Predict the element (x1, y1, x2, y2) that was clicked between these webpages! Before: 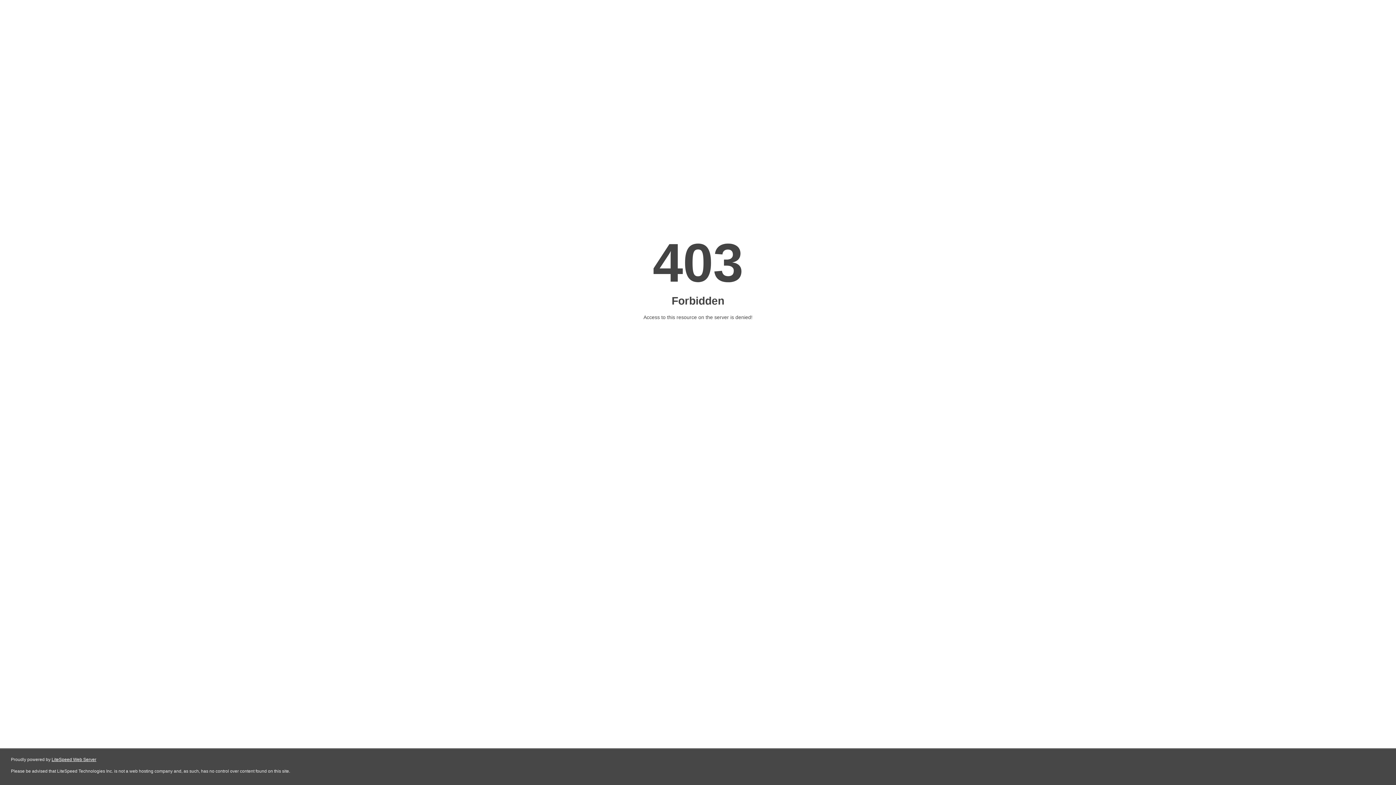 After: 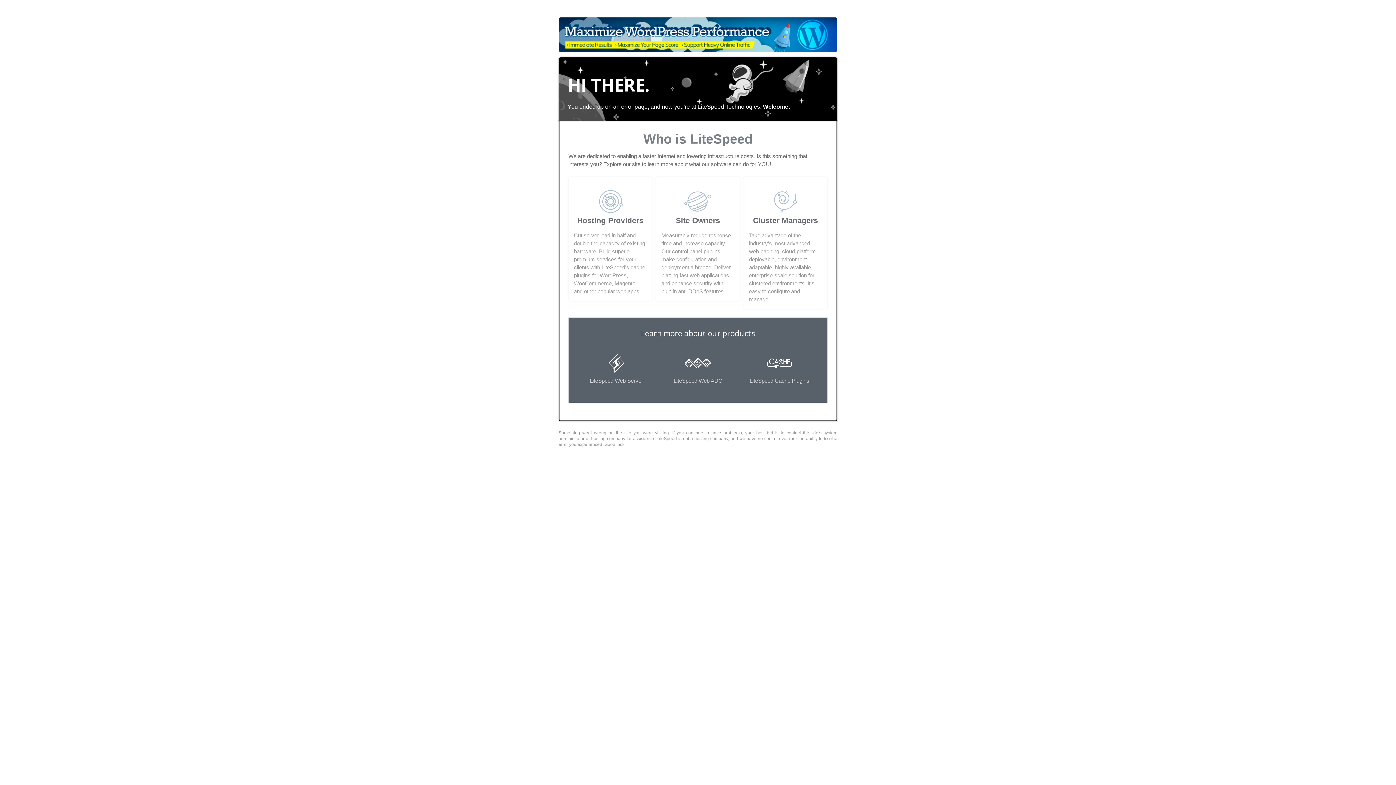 Action: label: LiteSpeed Web Server bbox: (51, 757, 96, 762)